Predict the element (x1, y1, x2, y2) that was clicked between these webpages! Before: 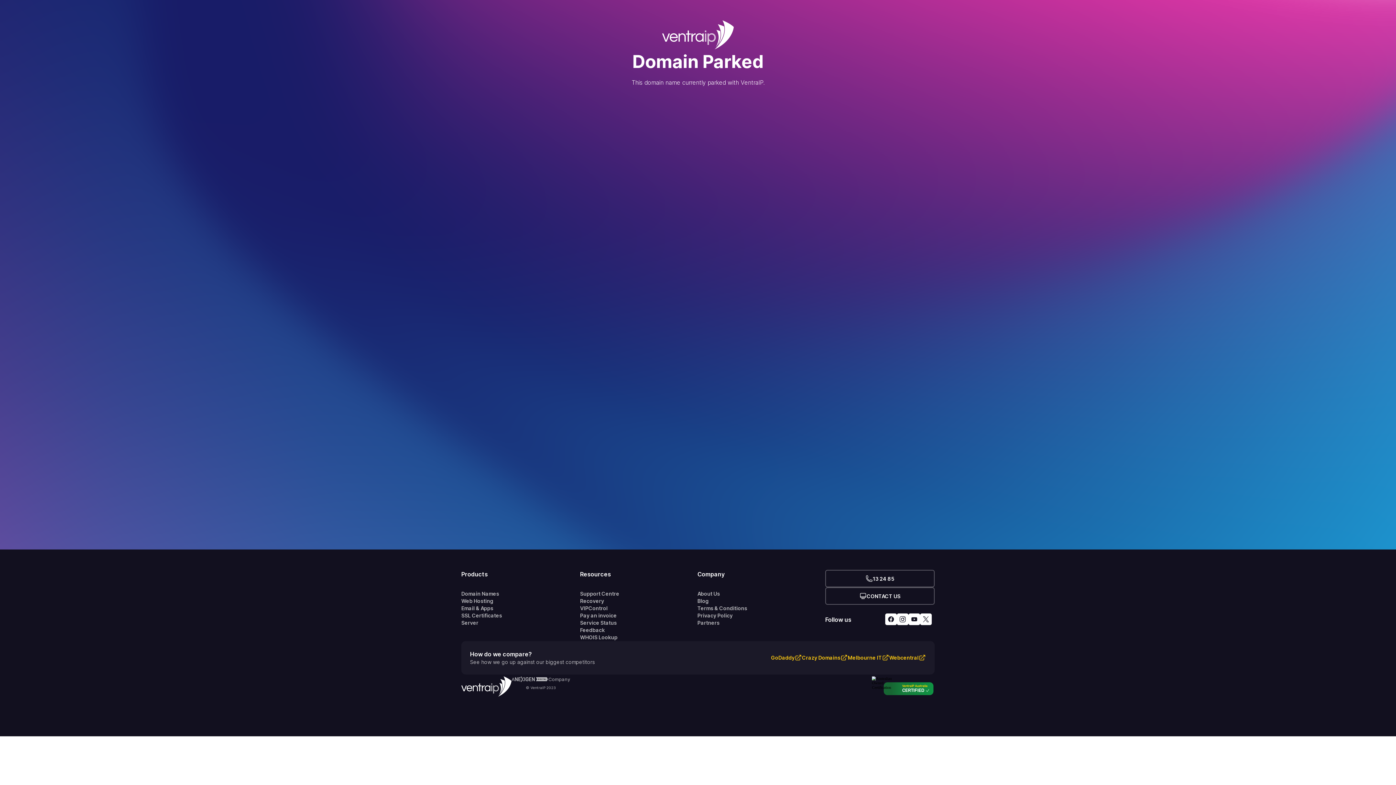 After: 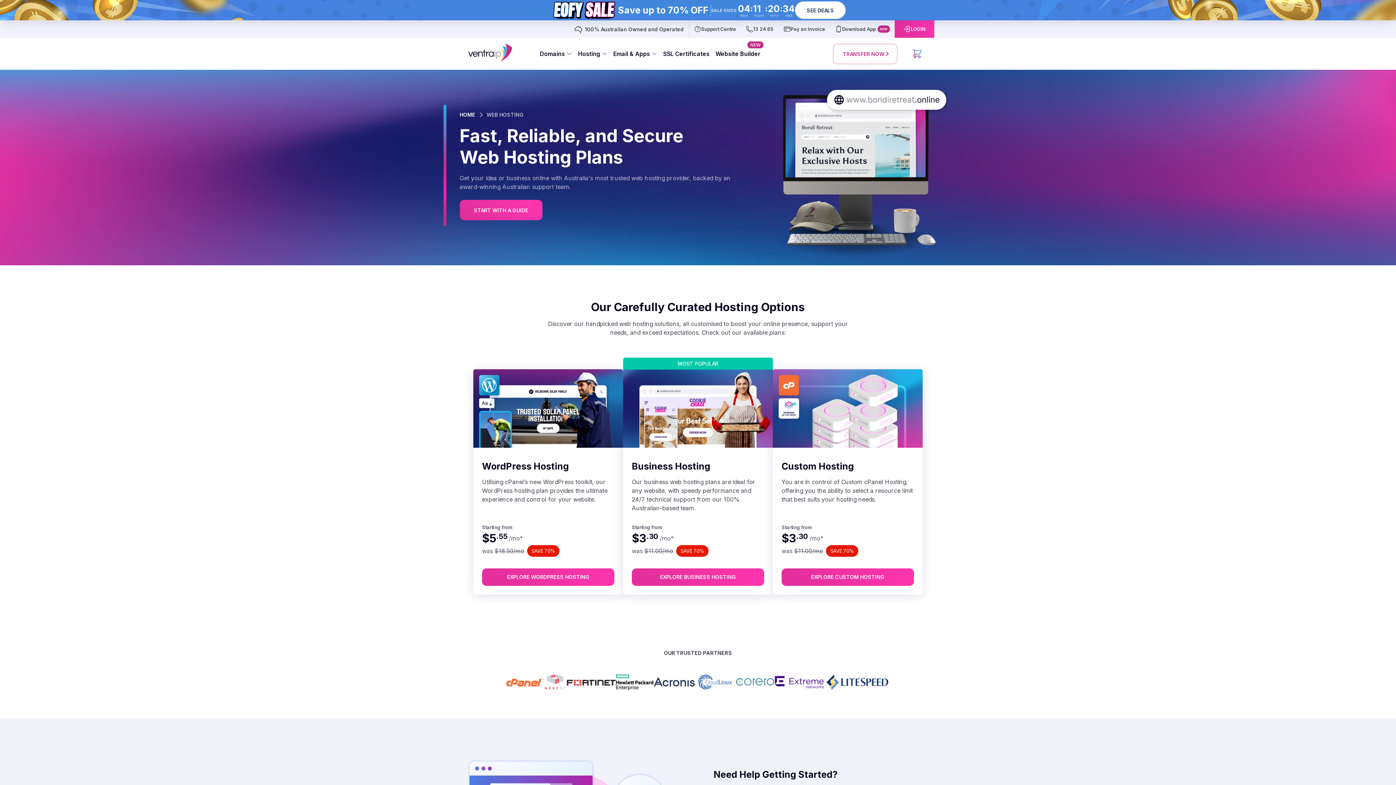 Action: label: Web Hosting bbox: (461, 597, 580, 605)